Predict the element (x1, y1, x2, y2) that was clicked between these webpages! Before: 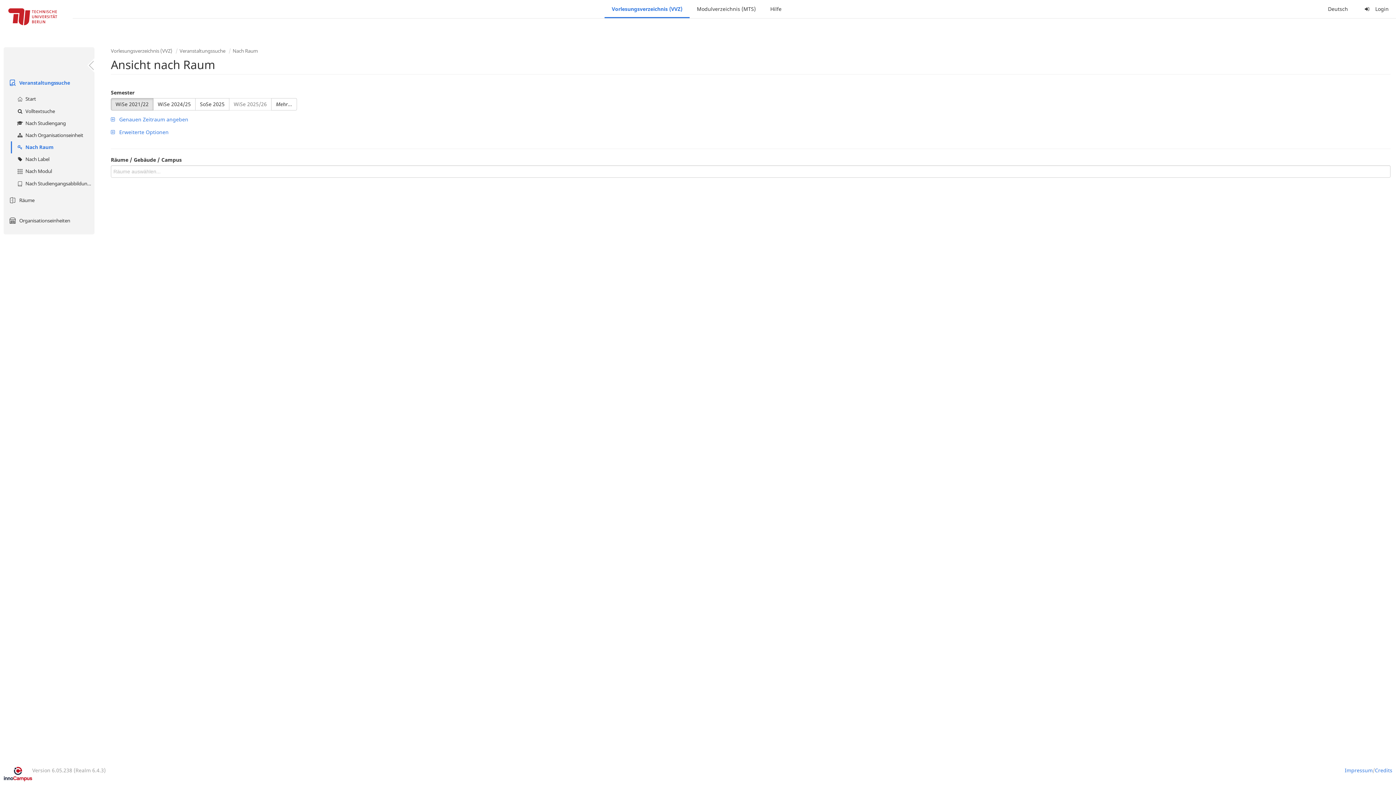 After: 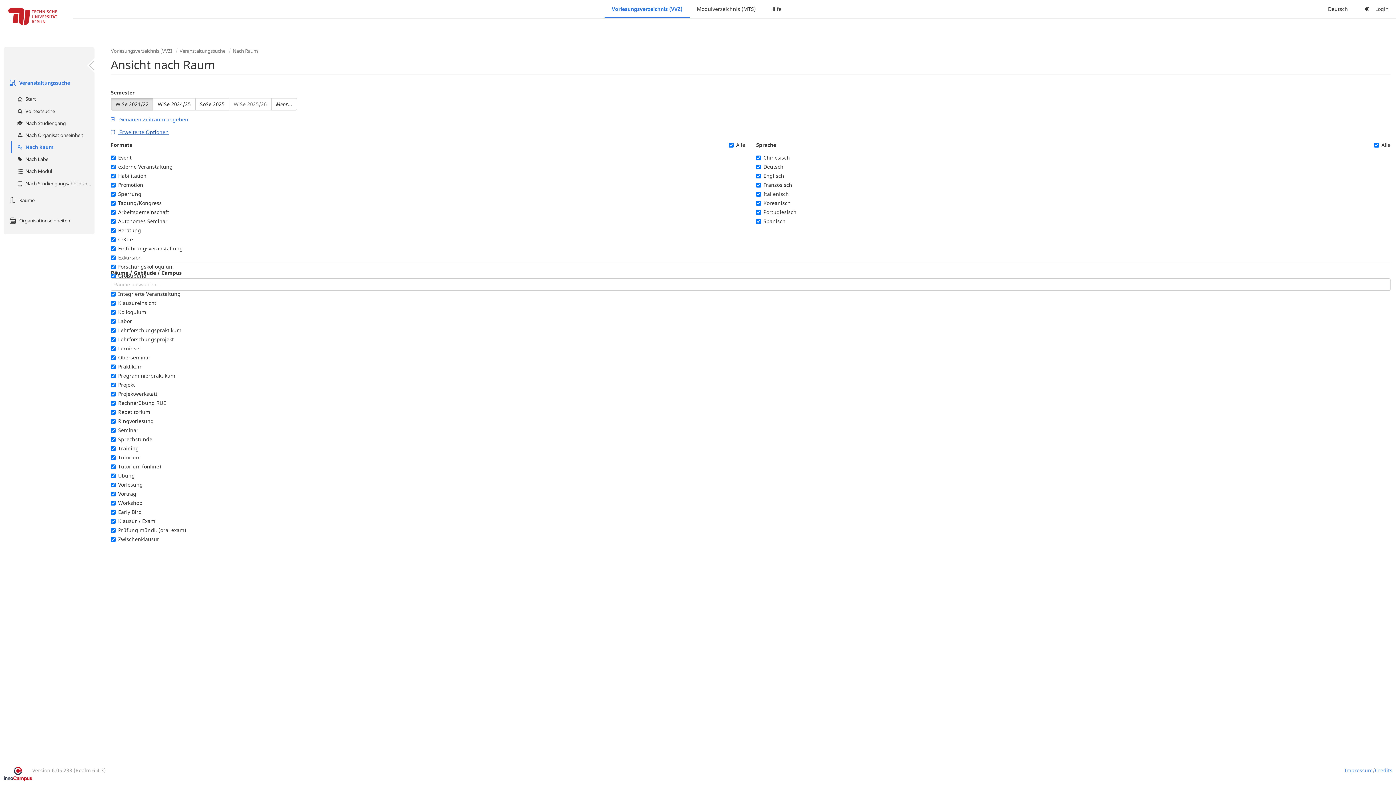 Action: label:  Erweiterte Optionen bbox: (110, 128, 168, 135)